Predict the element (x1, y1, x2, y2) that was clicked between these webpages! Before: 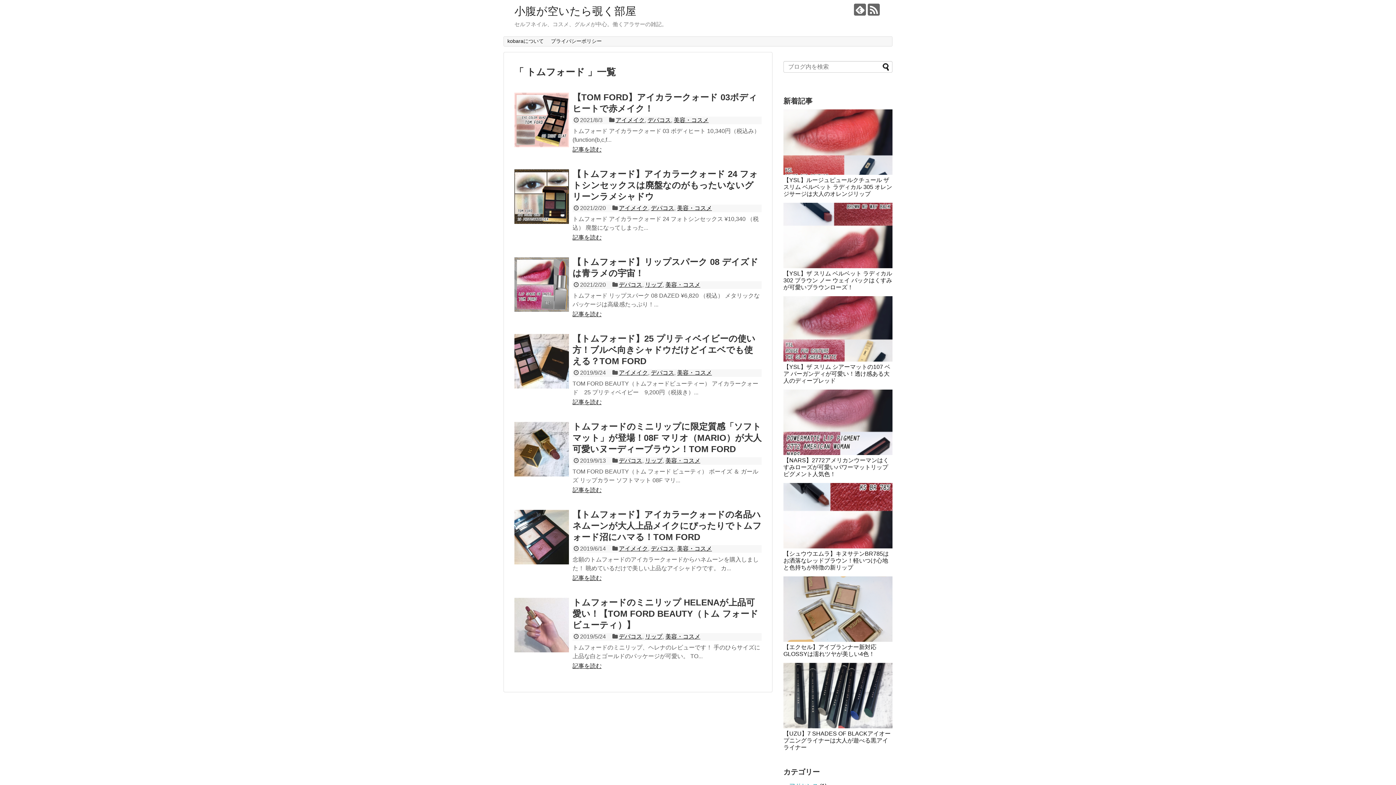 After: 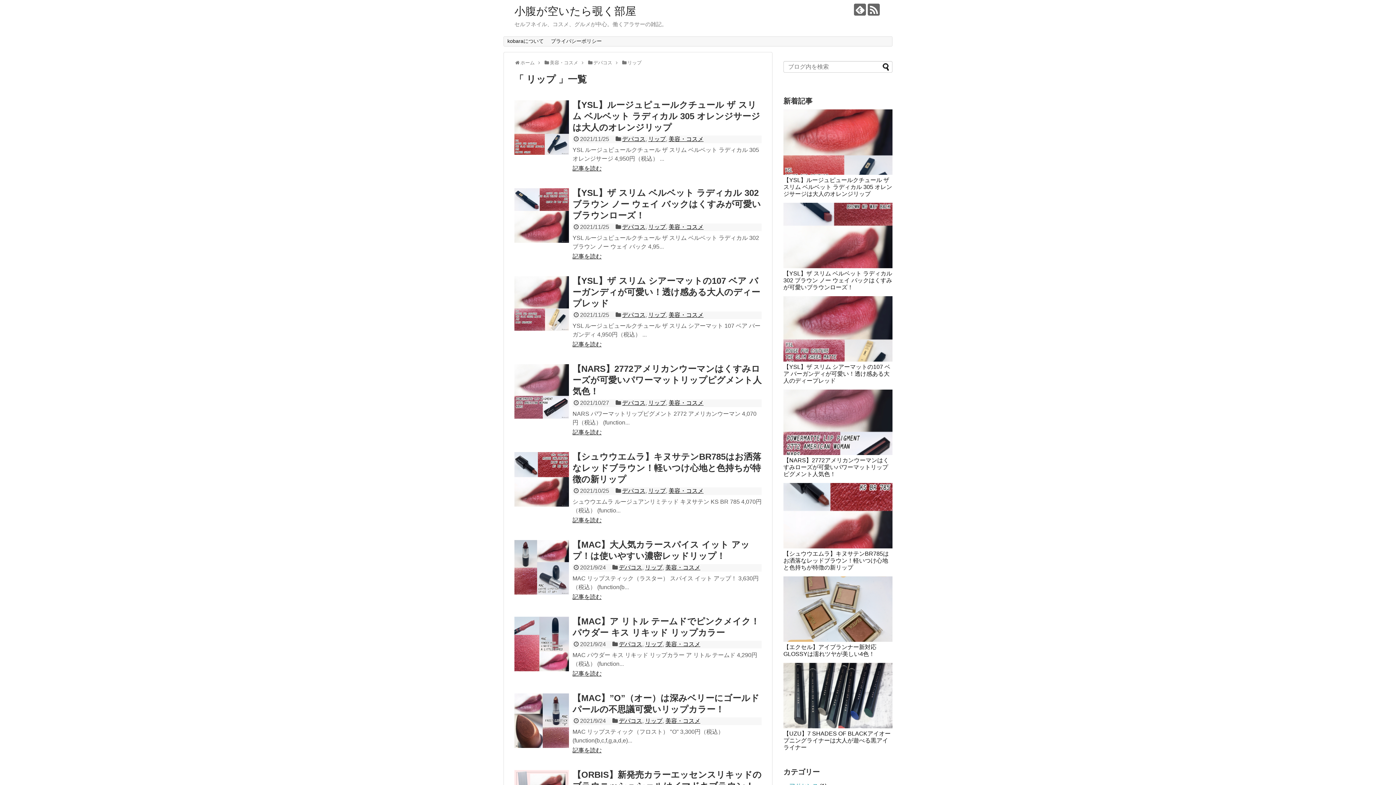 Action: label: リップ bbox: (645, 281, 662, 288)